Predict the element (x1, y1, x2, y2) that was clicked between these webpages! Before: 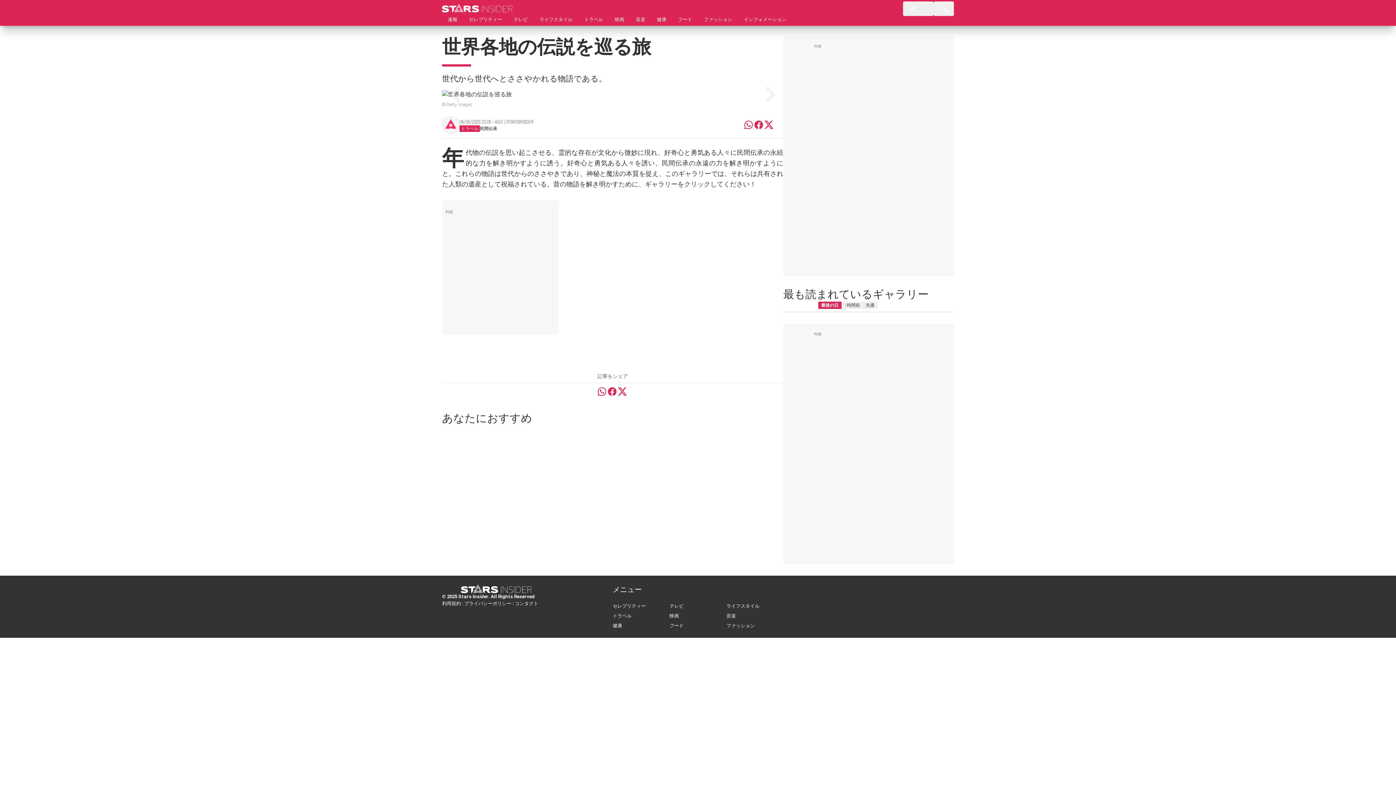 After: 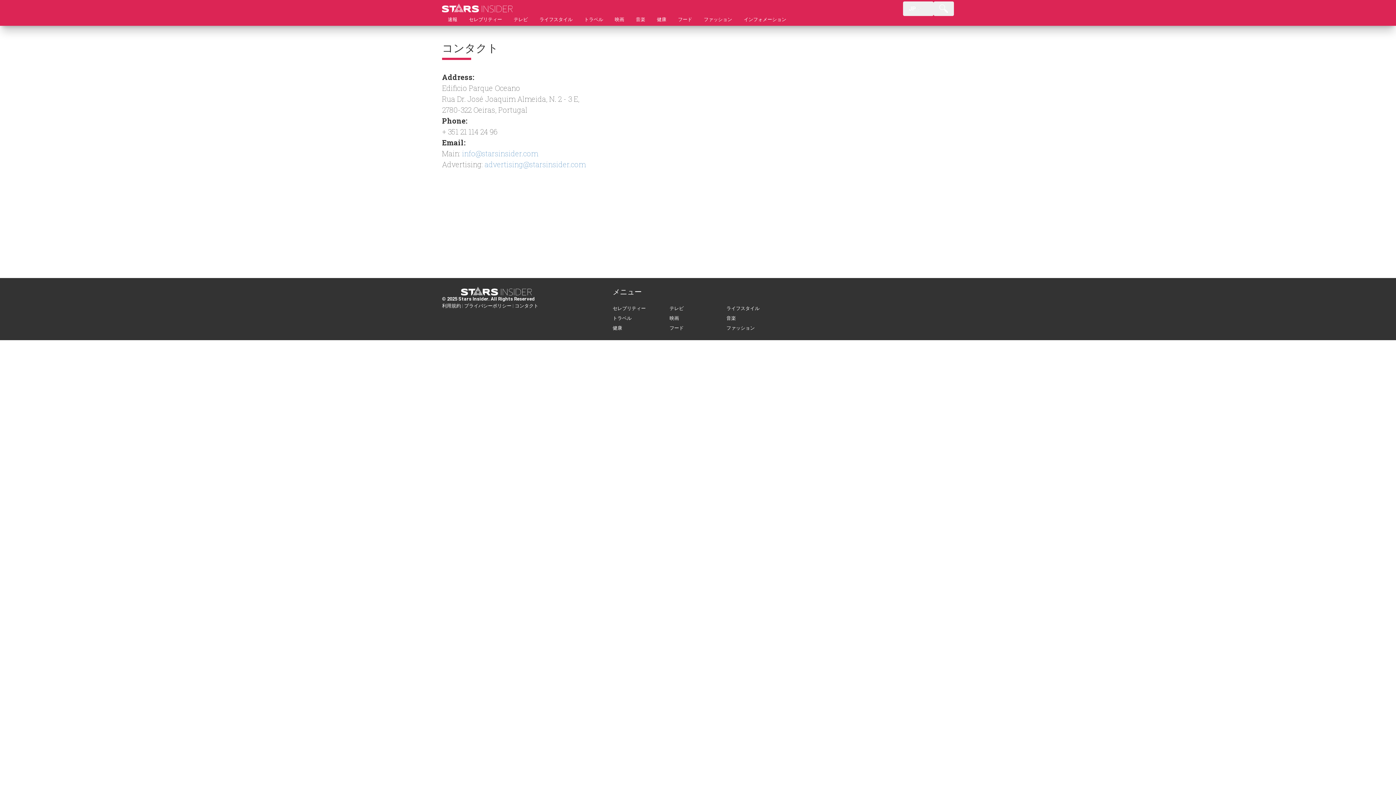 Action: bbox: (514, 601, 538, 606) label: コンタクト